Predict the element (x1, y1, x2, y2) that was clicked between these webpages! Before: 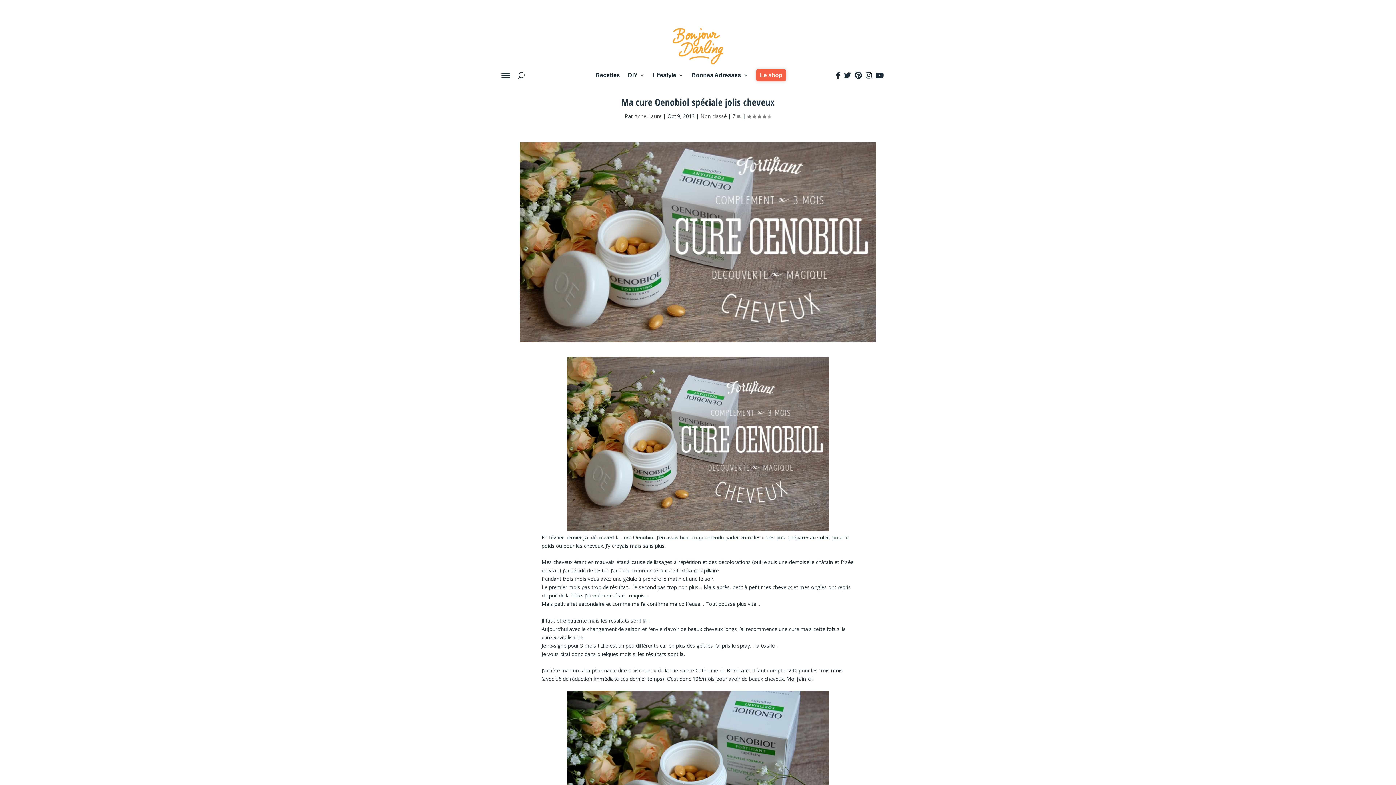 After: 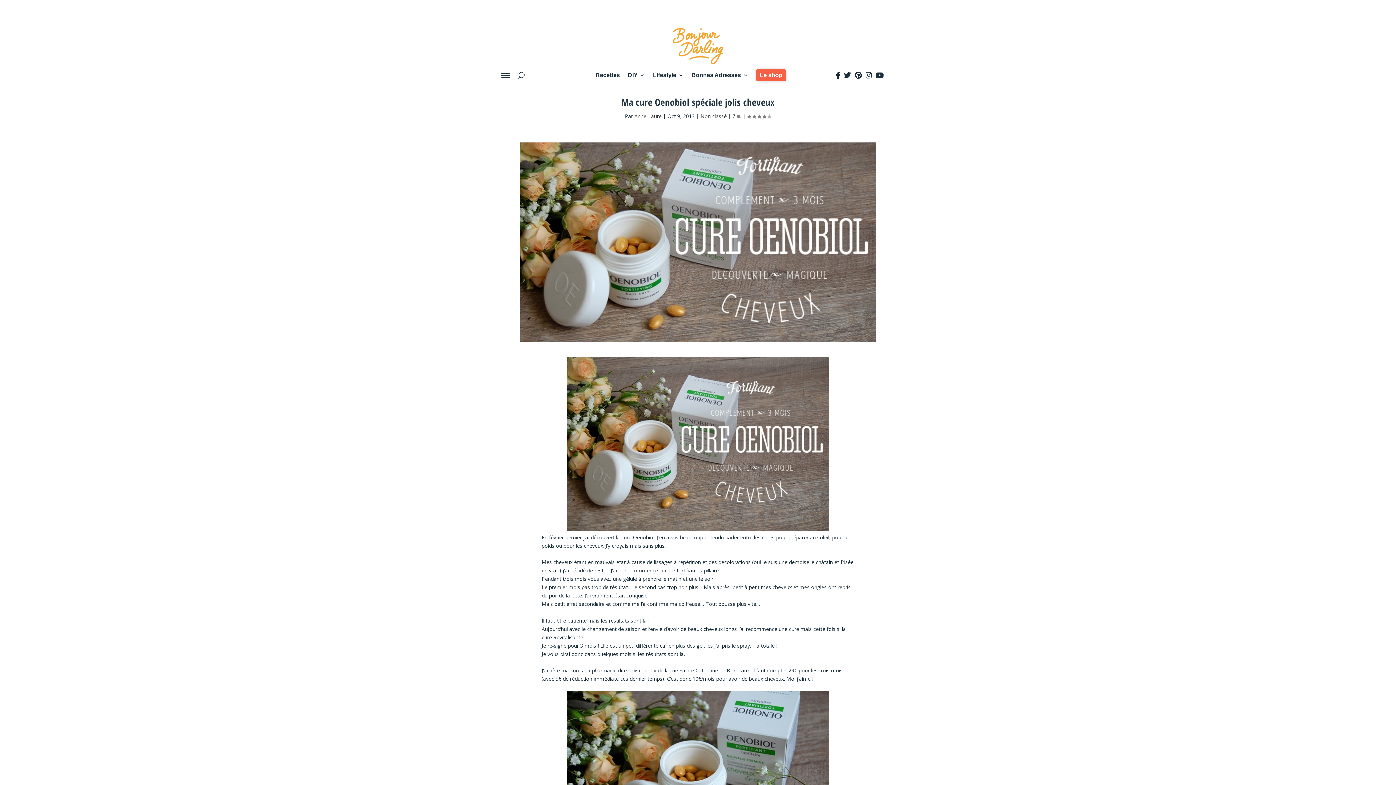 Action: bbox: (854, 70, 862, 80)